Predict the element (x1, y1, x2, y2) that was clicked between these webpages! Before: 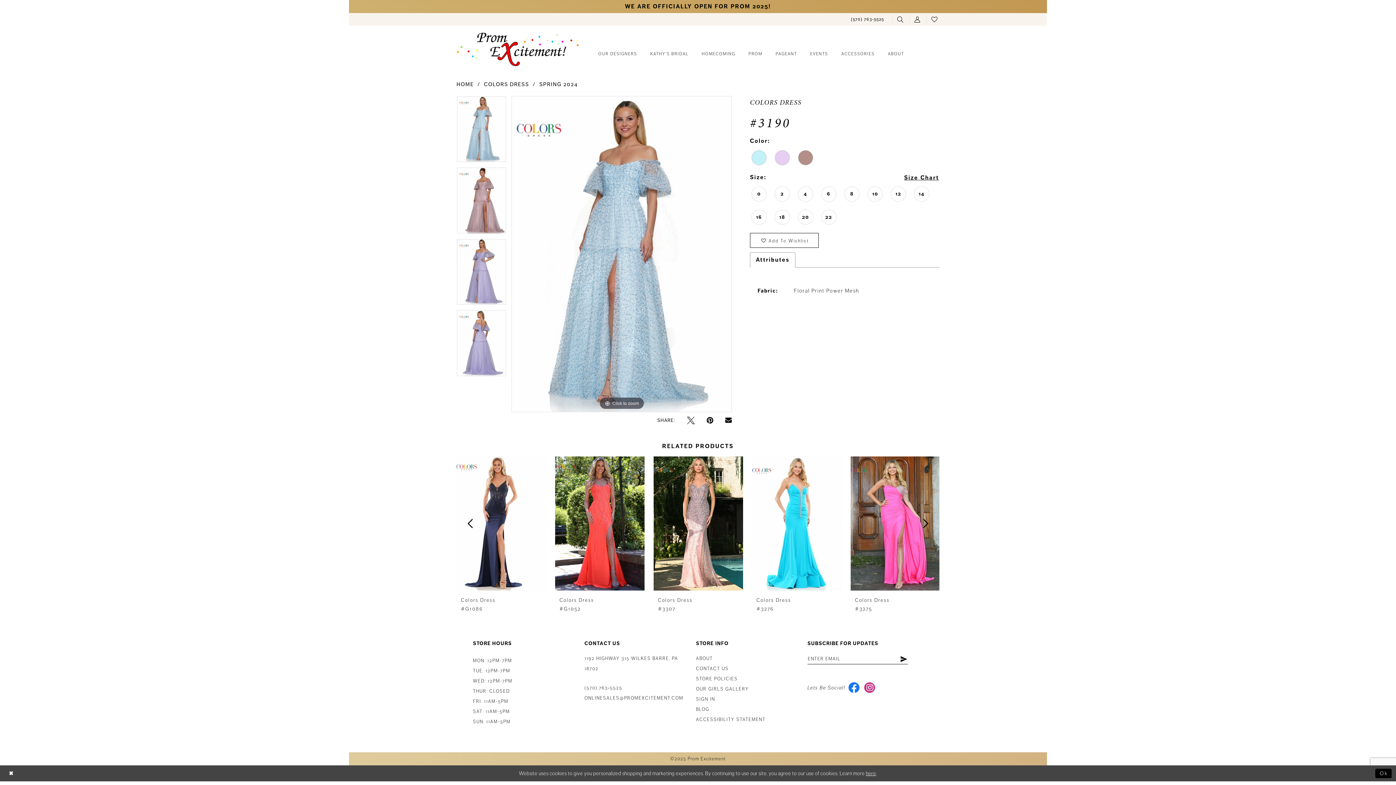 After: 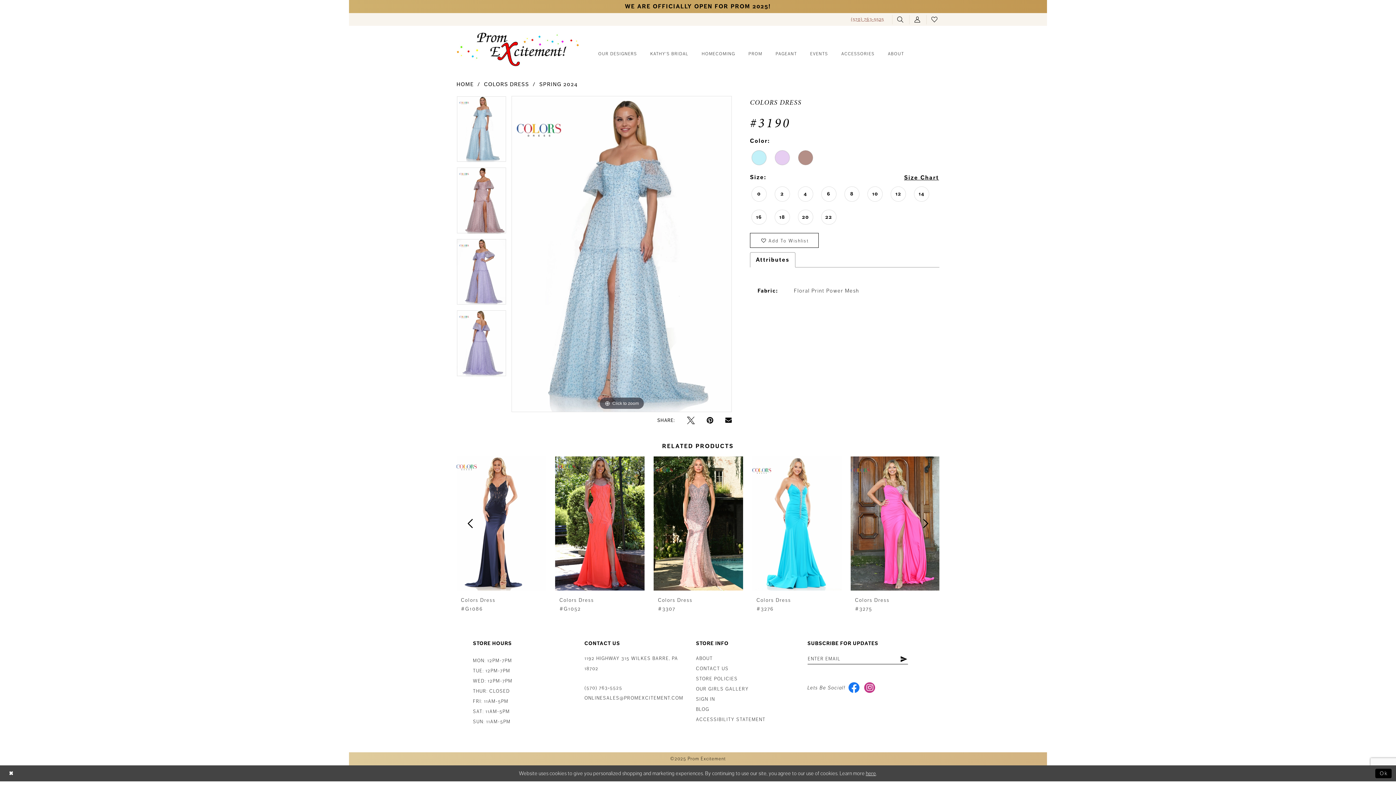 Action: label: Phone us: (570) 763-5525 bbox: (843, 13, 892, 25)